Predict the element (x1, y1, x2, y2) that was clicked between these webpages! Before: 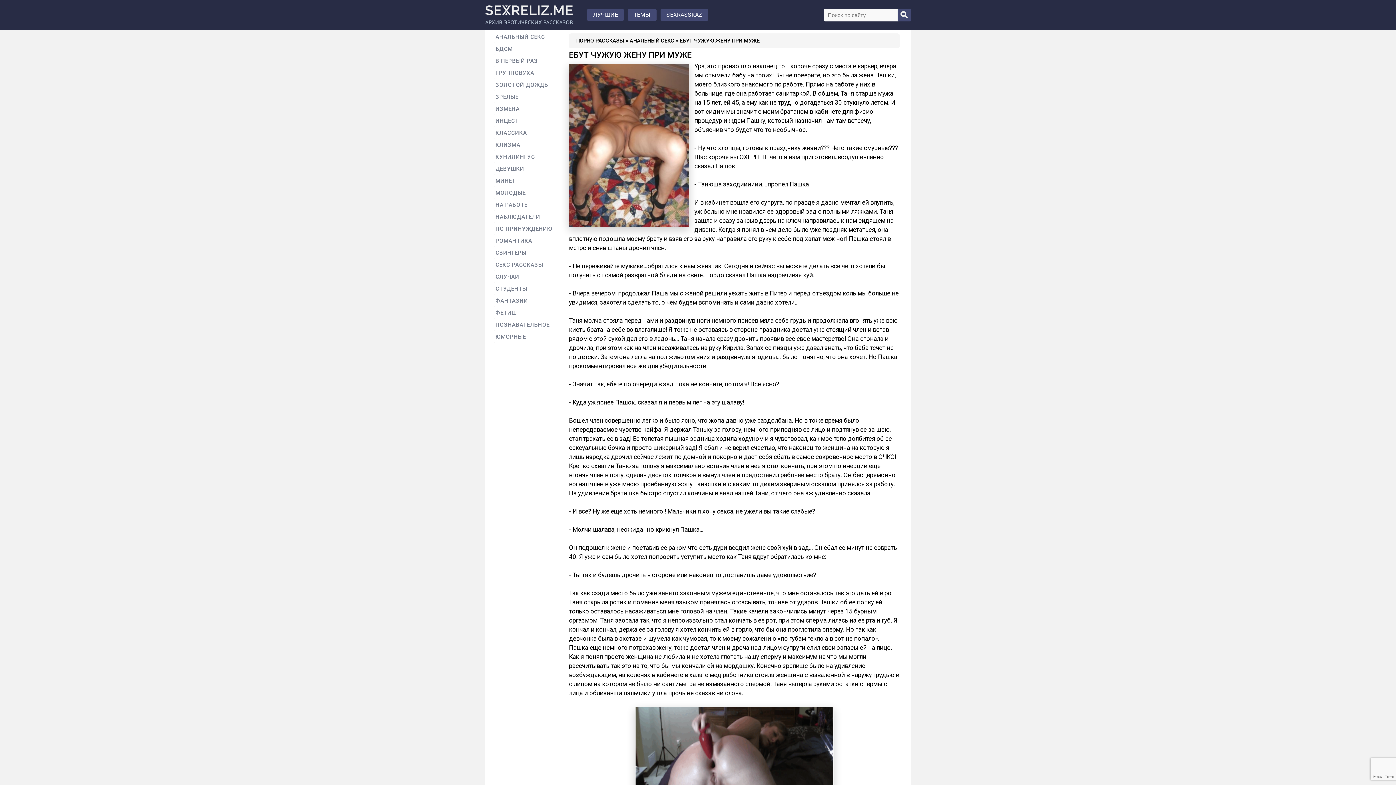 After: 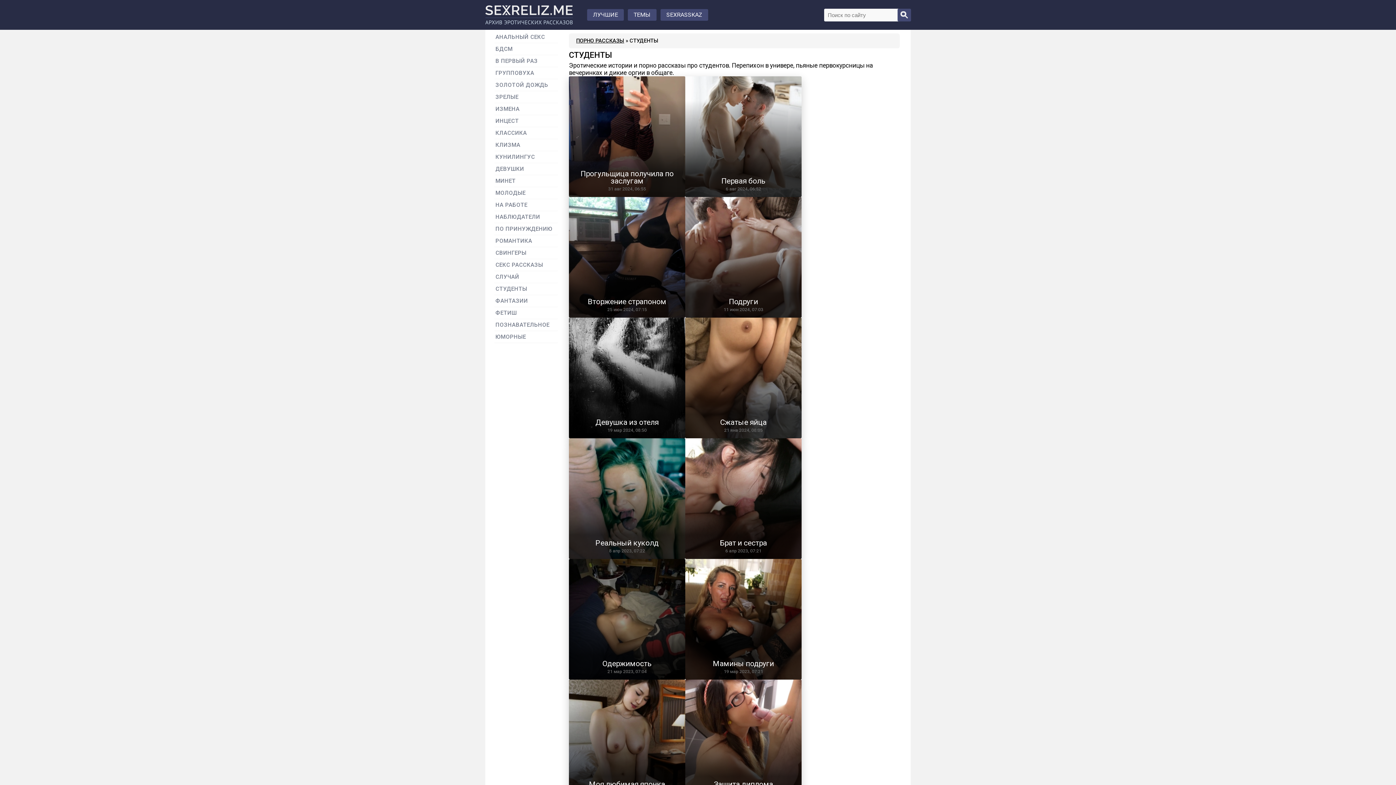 Action: label: СТУДЕНТЫ bbox: (495, 286, 557, 292)